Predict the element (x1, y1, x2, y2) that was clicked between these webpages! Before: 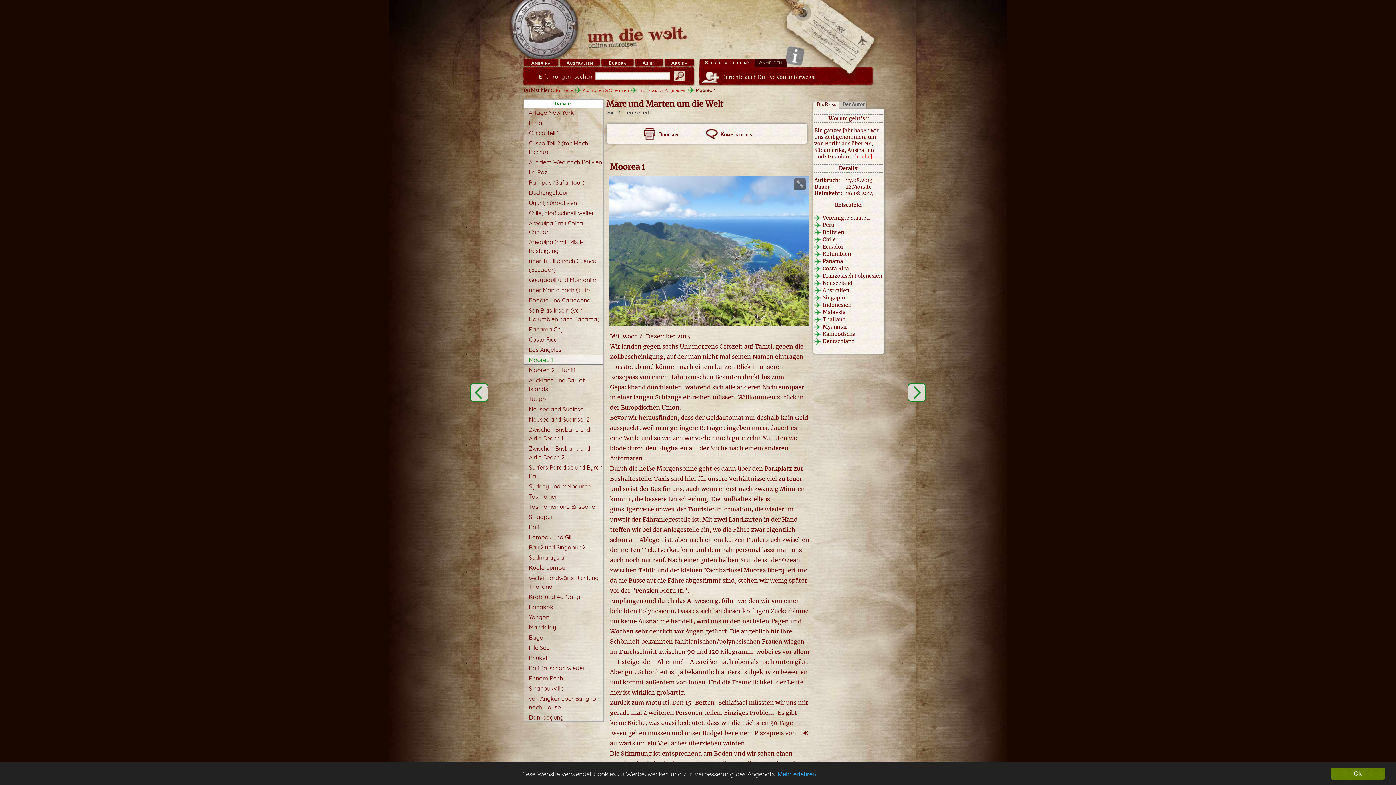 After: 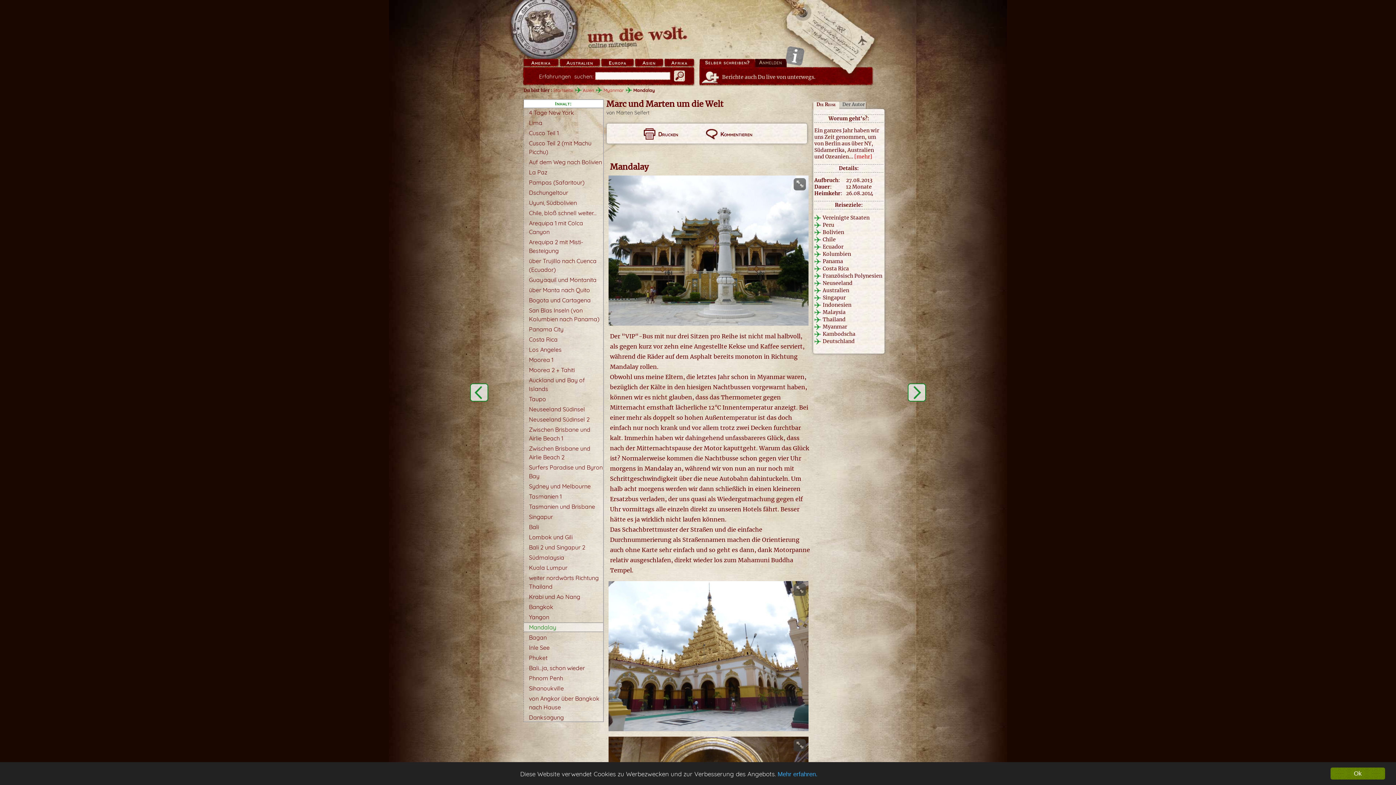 Action: bbox: (529, 624, 556, 631) label: Mandalay